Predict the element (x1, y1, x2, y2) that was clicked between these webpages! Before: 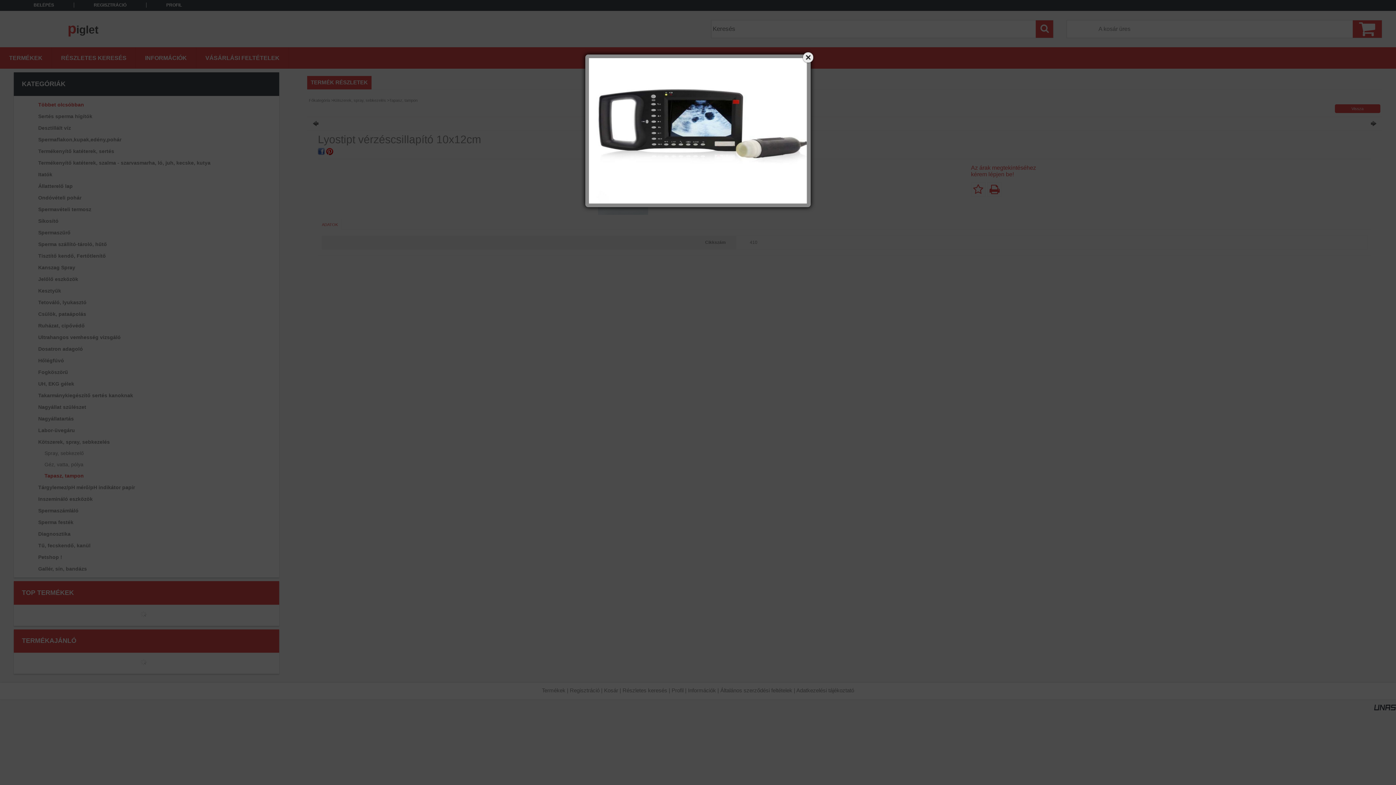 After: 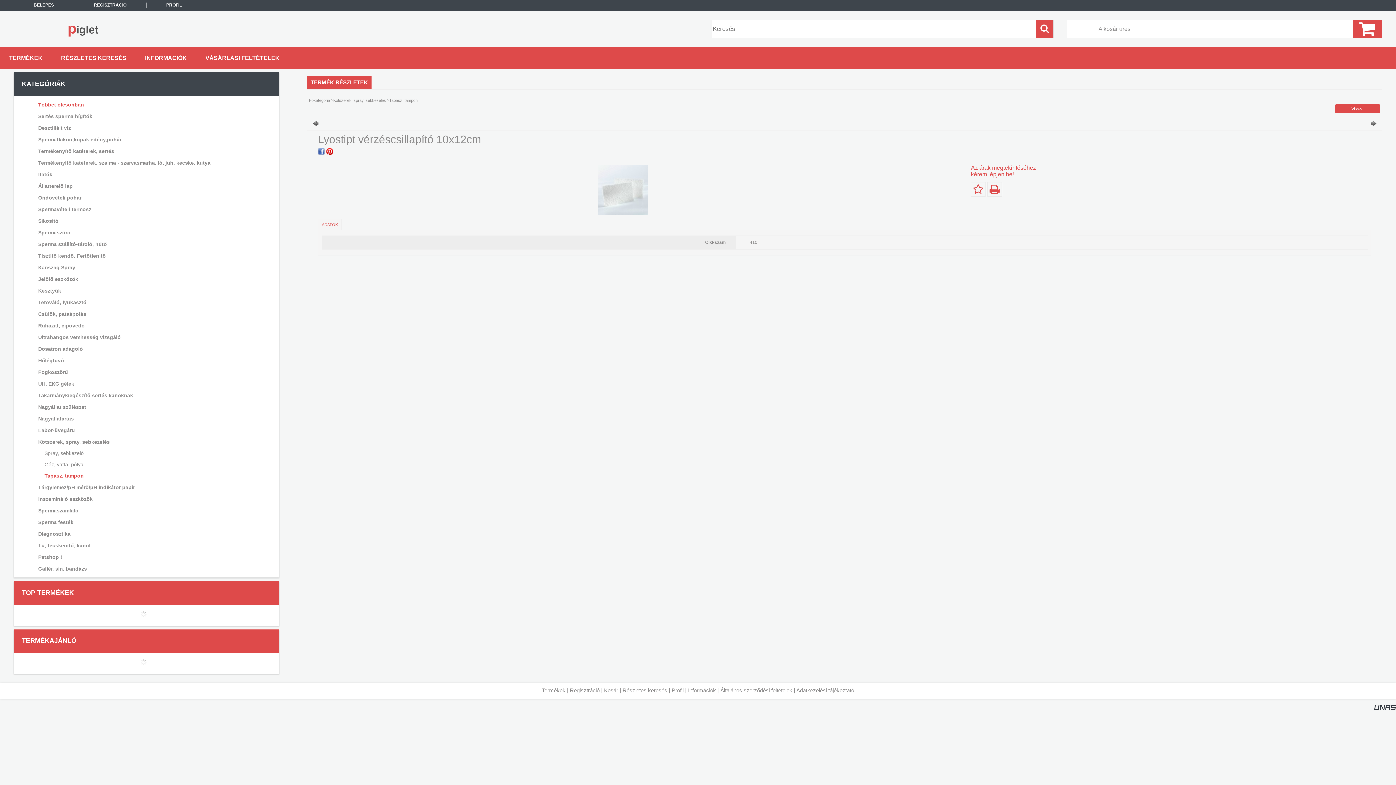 Action: bbox: (801, 50, 814, 63)